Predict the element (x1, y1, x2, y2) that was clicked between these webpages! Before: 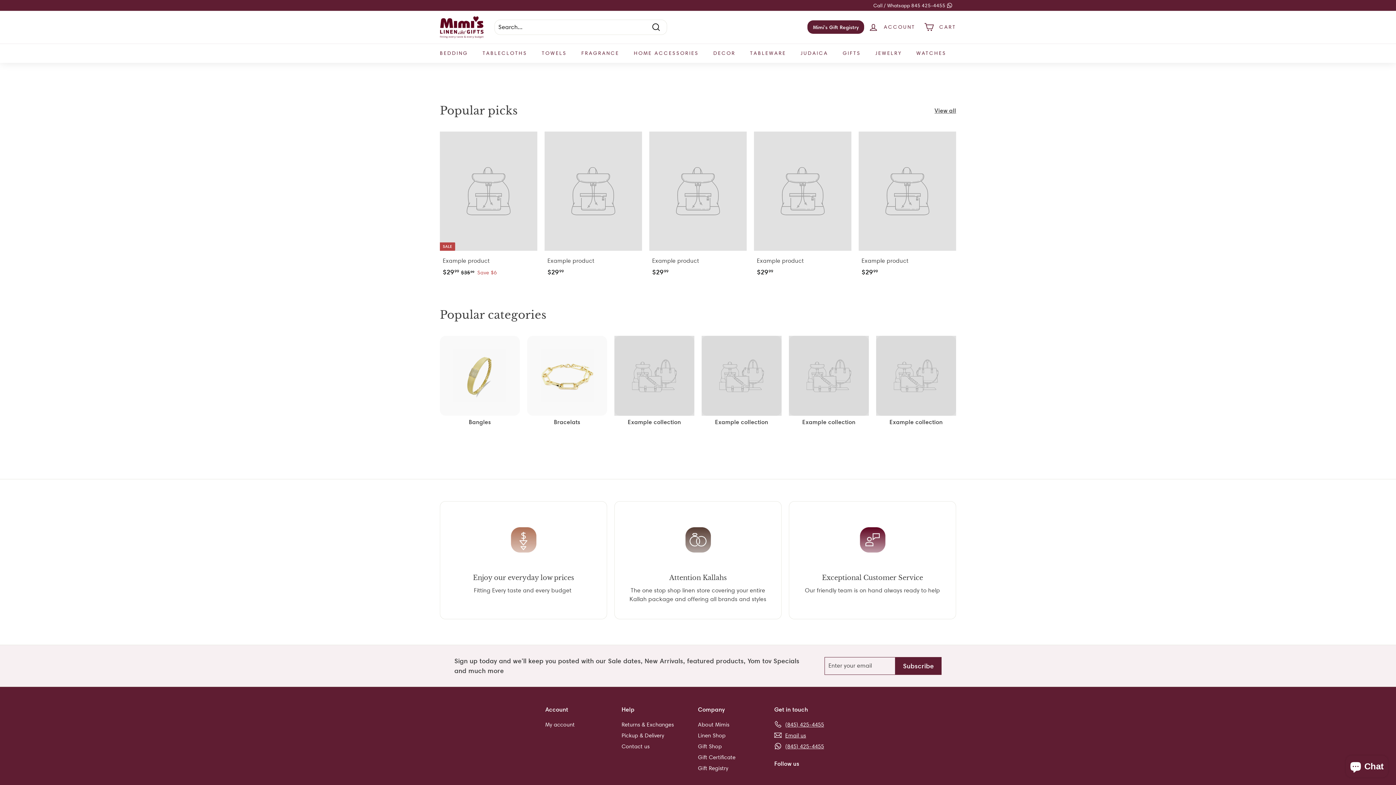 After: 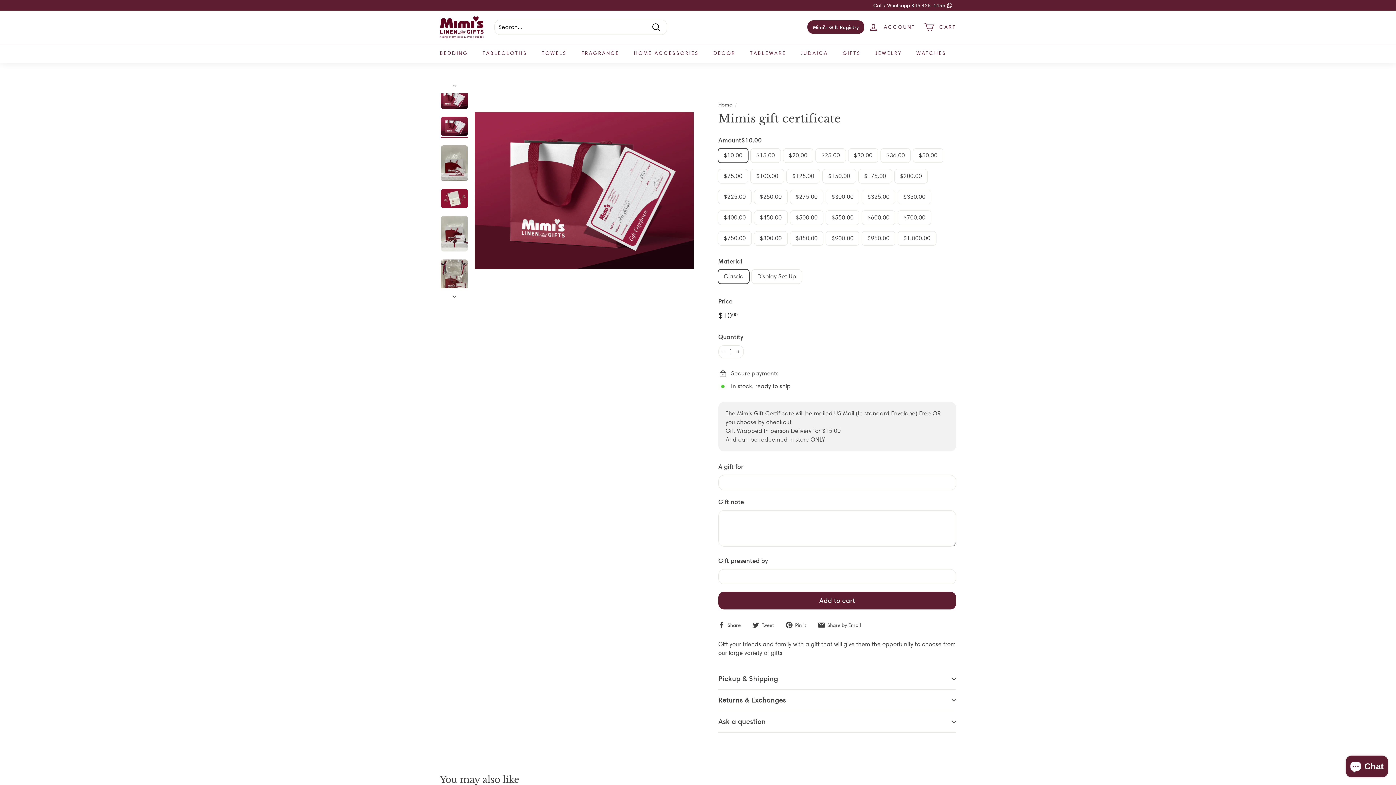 Action: bbox: (698, 752, 735, 763) label: Gift Certificate